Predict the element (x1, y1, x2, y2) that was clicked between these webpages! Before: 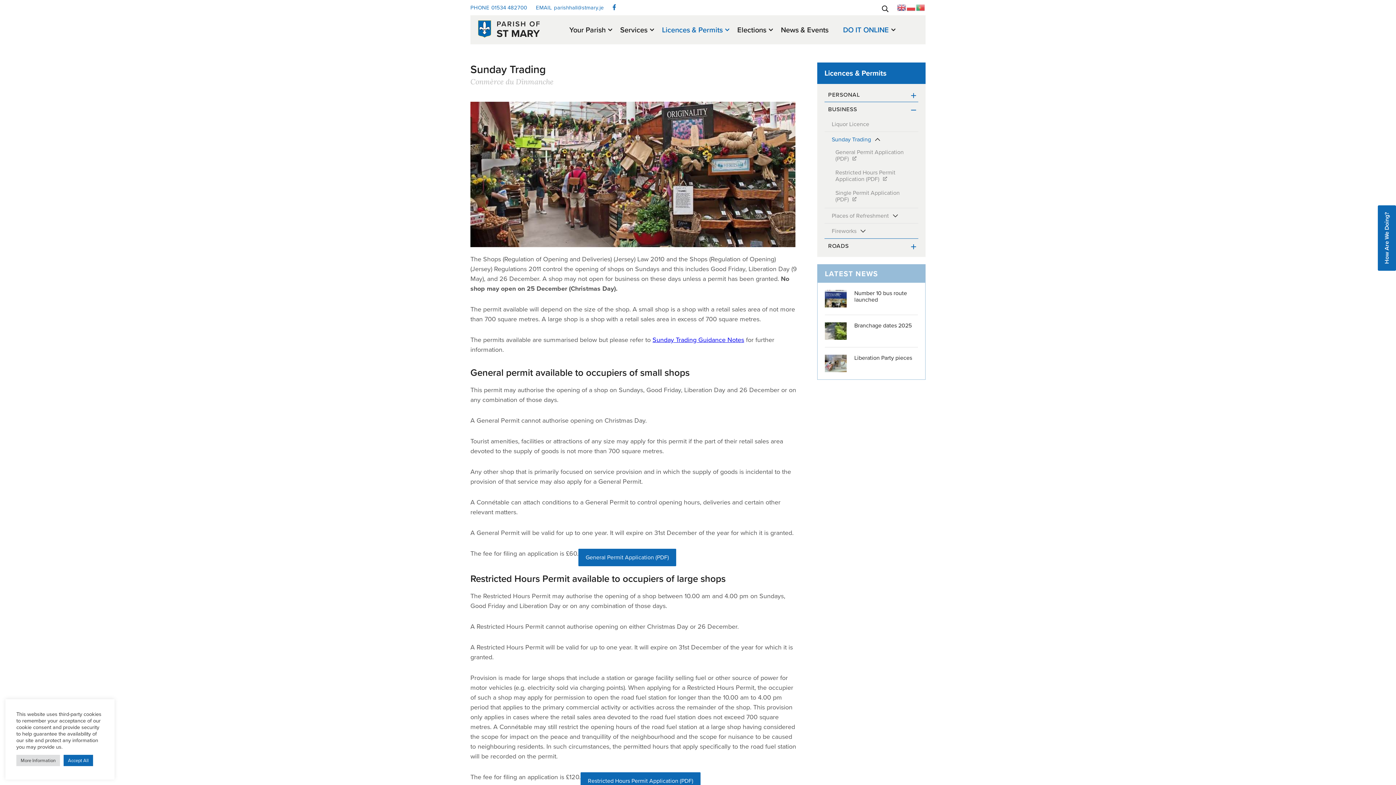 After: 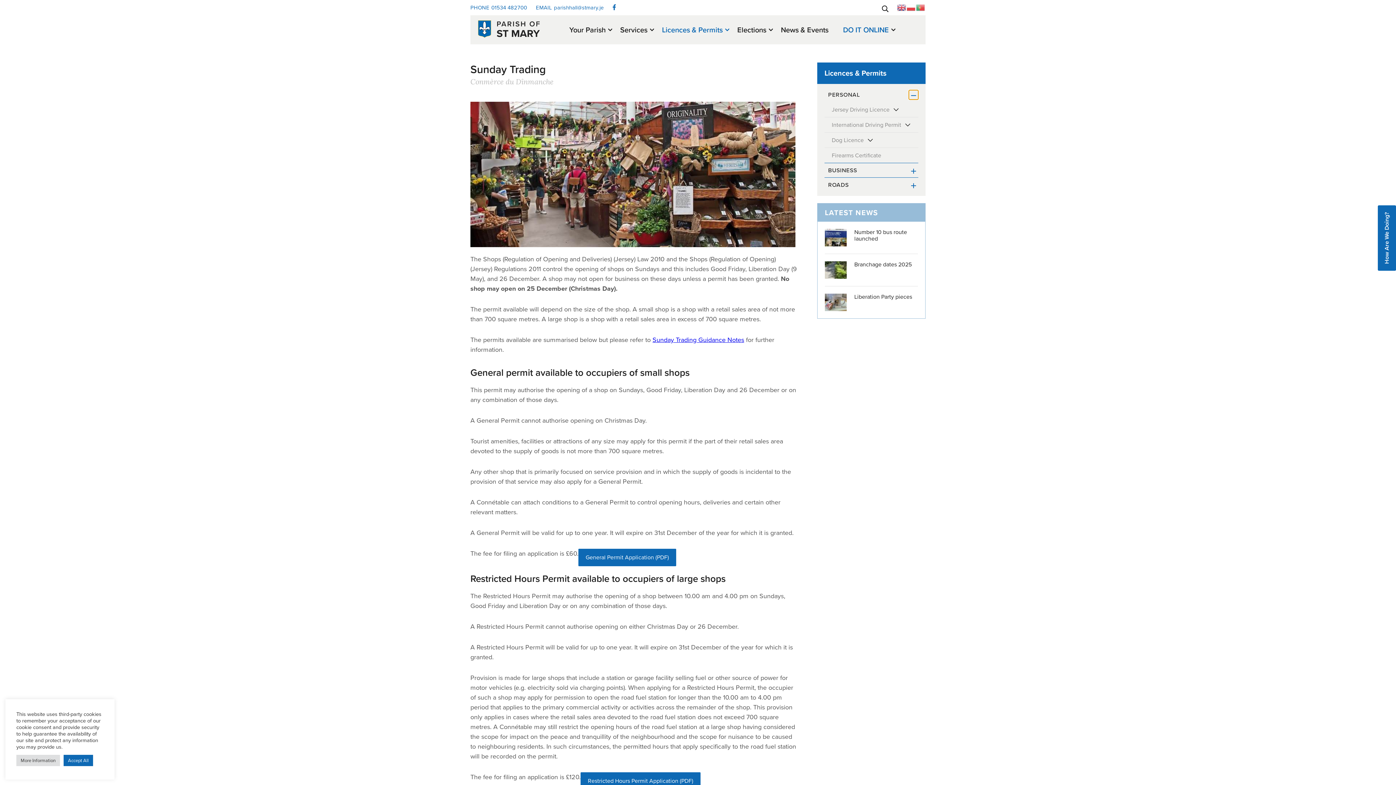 Action: bbox: (909, 90, 918, 99)